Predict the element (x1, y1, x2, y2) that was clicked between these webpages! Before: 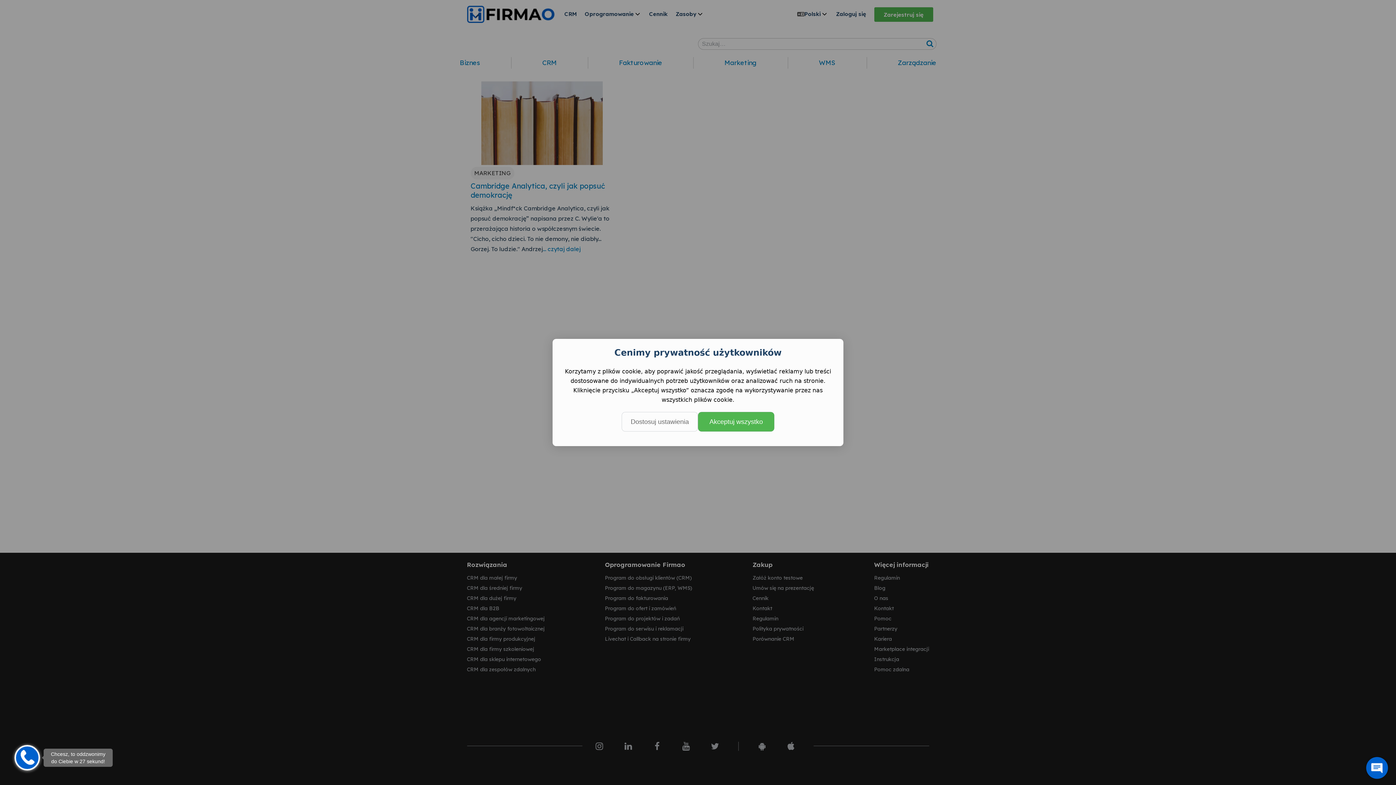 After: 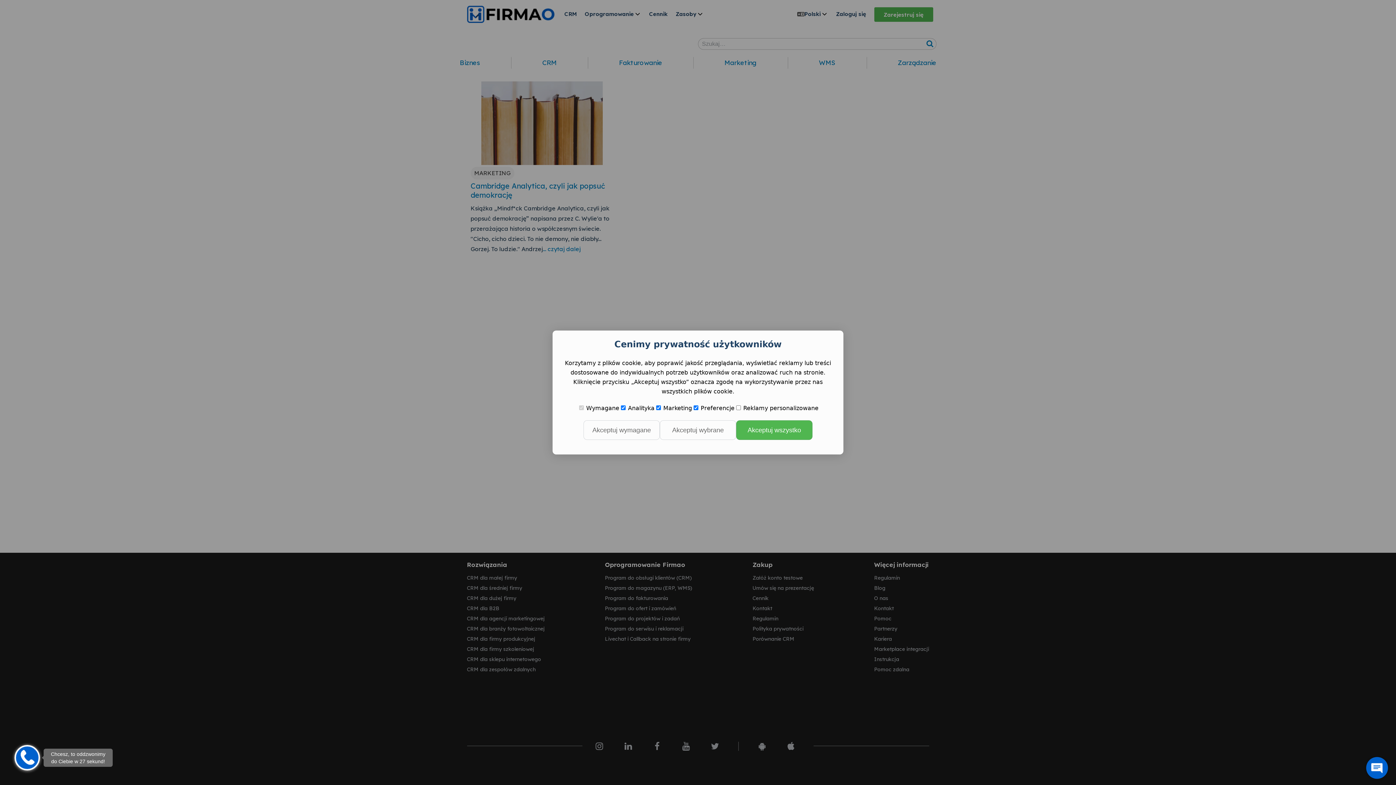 Action: label: Dostosuj ustawienia bbox: (621, 412, 698, 431)